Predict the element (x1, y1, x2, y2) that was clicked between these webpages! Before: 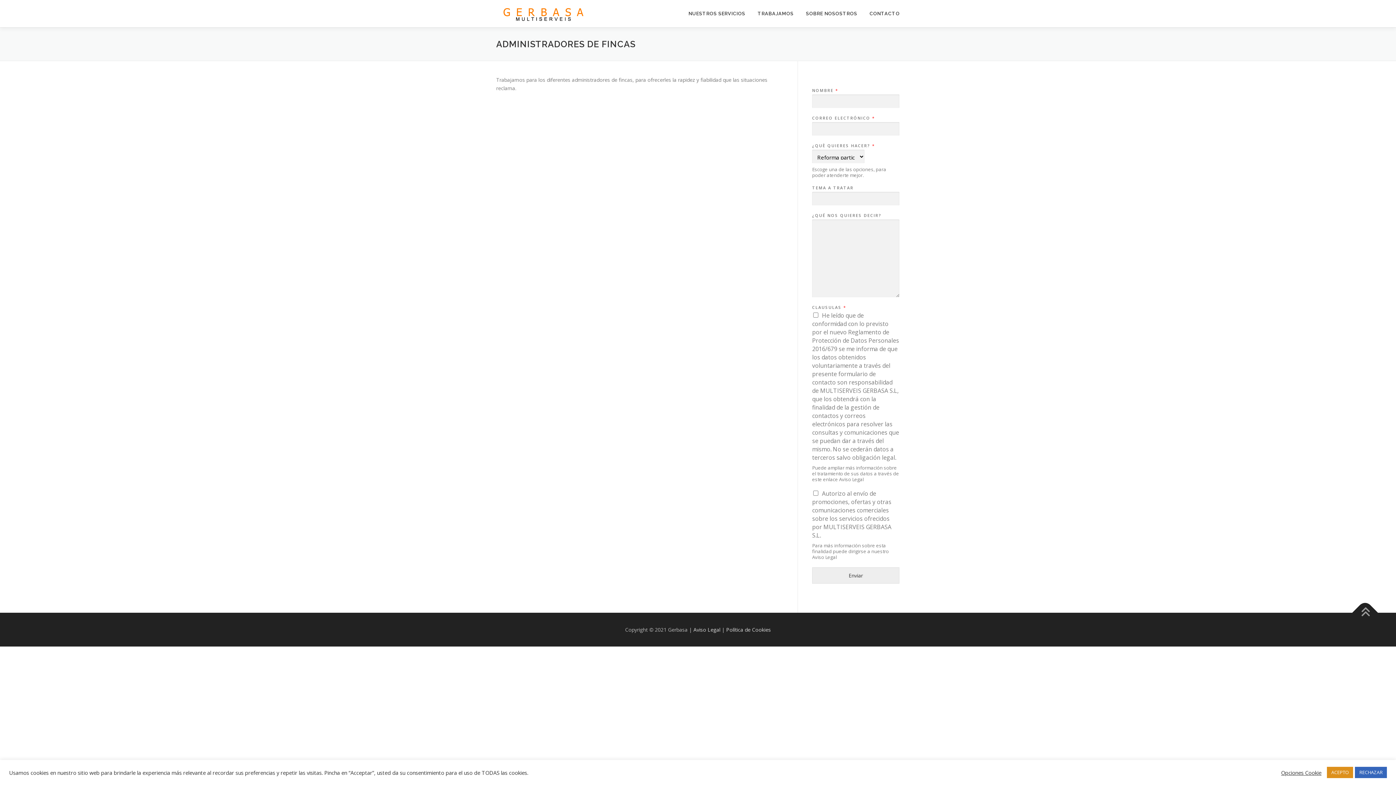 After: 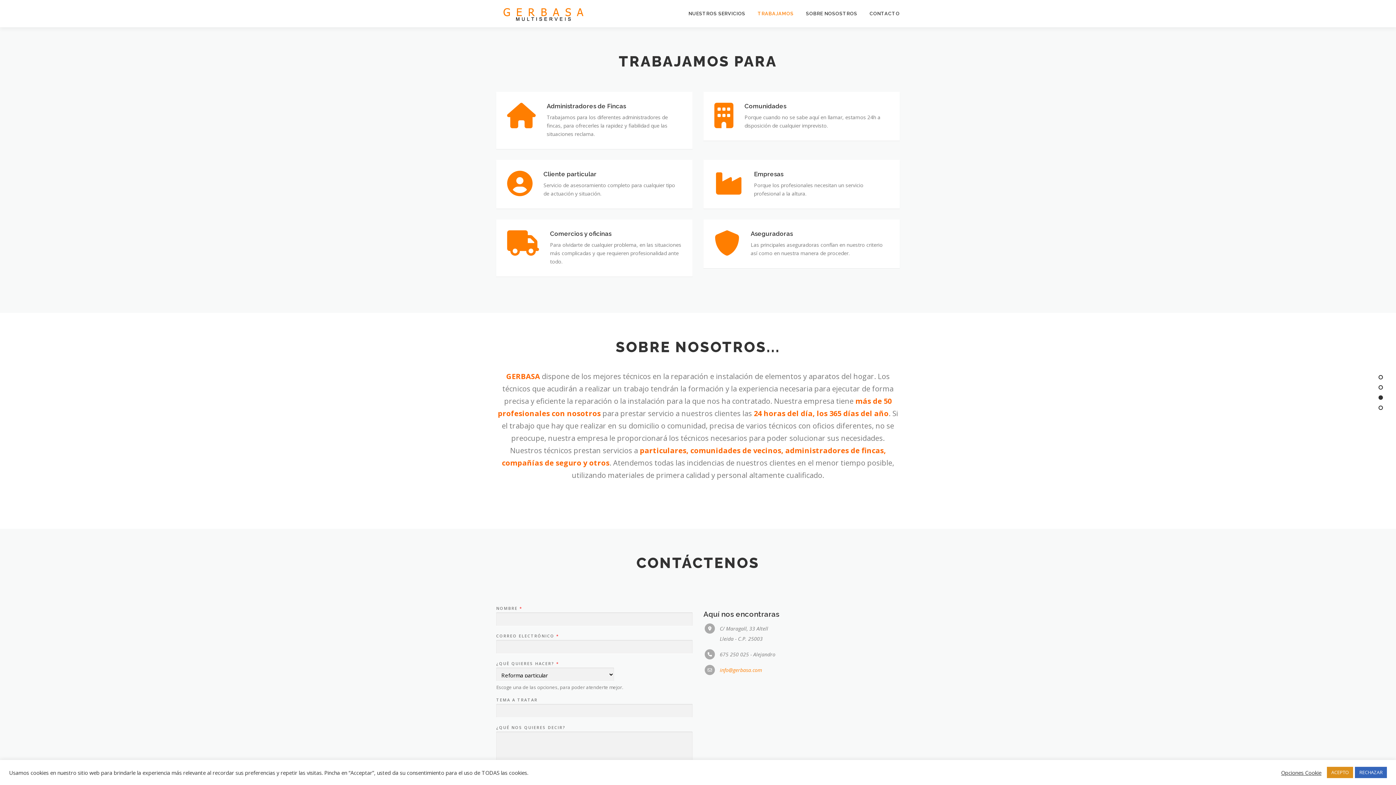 Action: bbox: (751, 0, 800, 27) label: TRABAJAMOS